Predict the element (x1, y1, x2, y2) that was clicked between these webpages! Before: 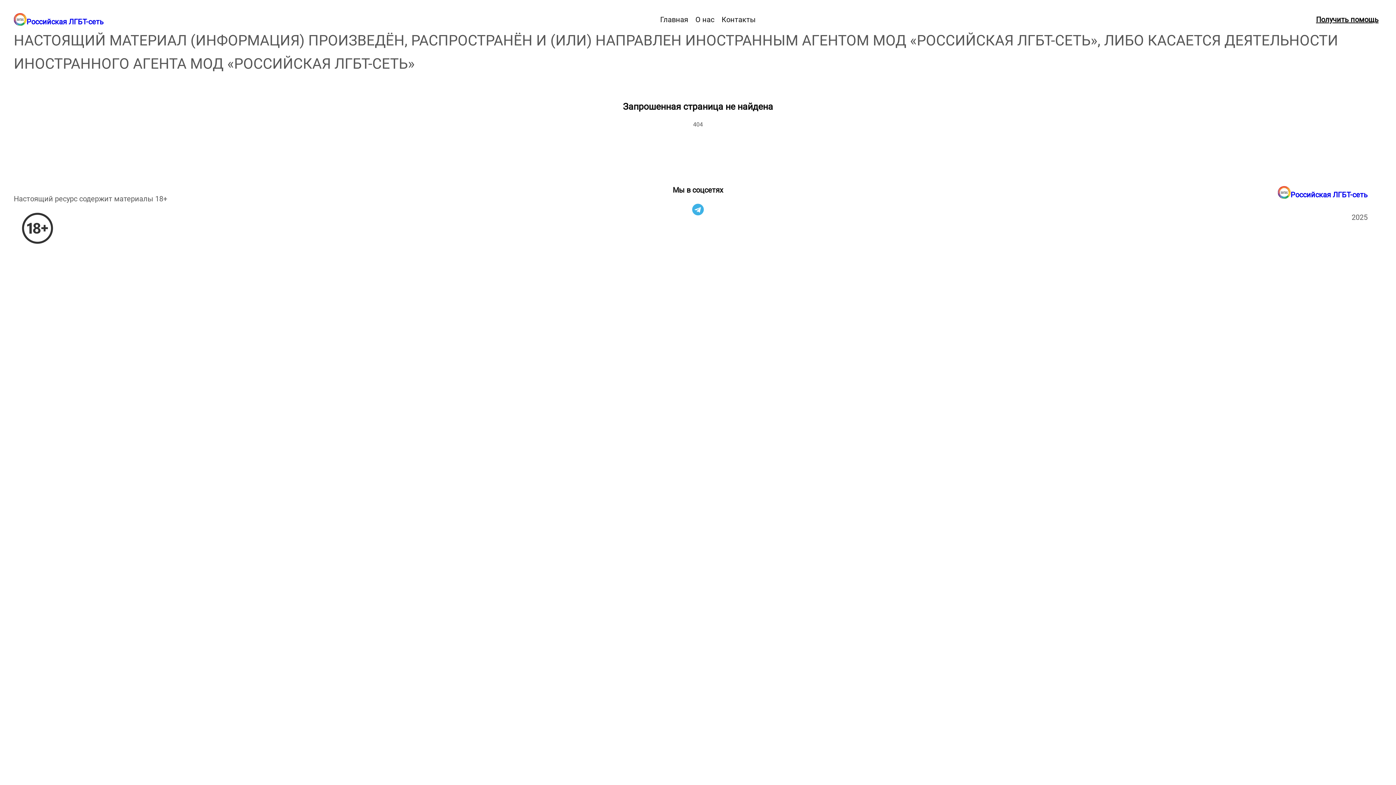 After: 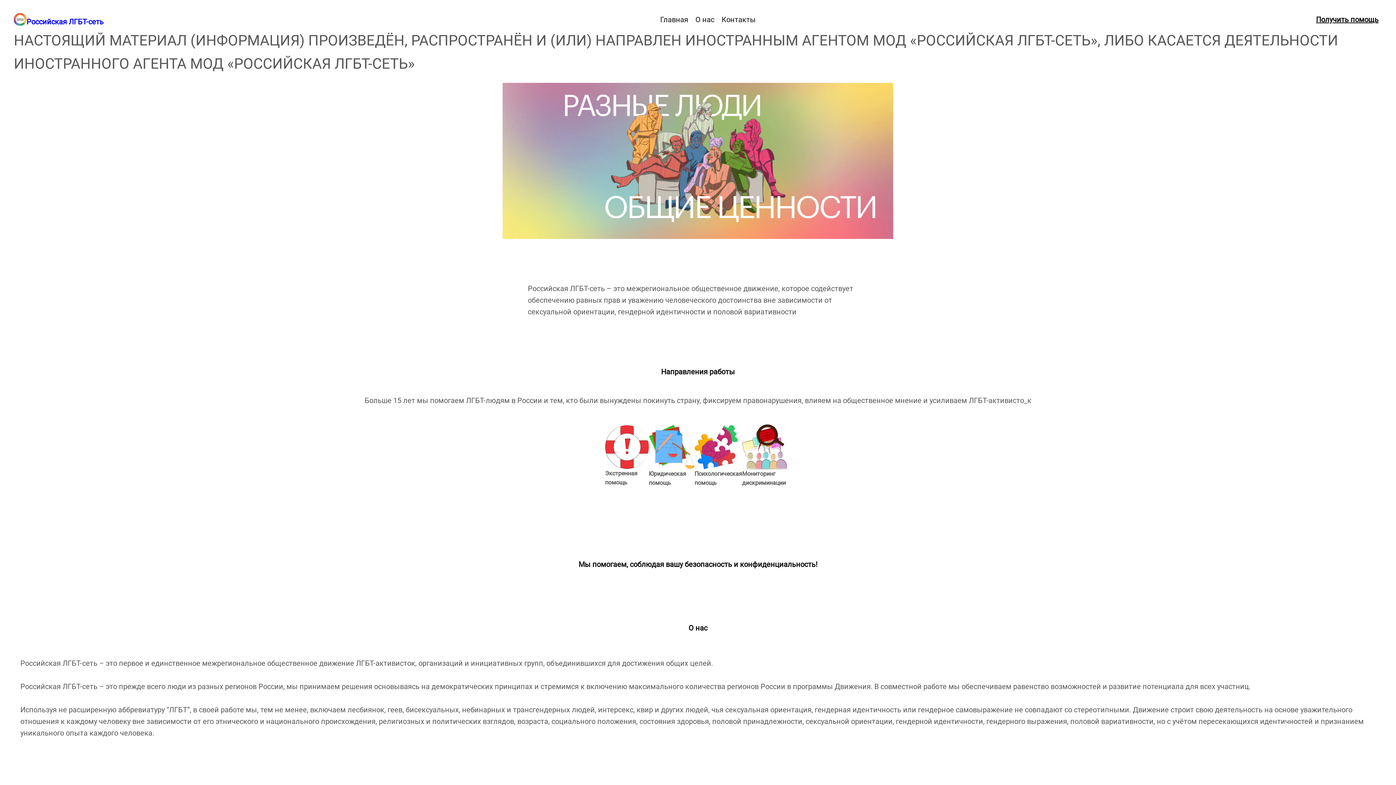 Action: bbox: (13, 13, 26, 25)